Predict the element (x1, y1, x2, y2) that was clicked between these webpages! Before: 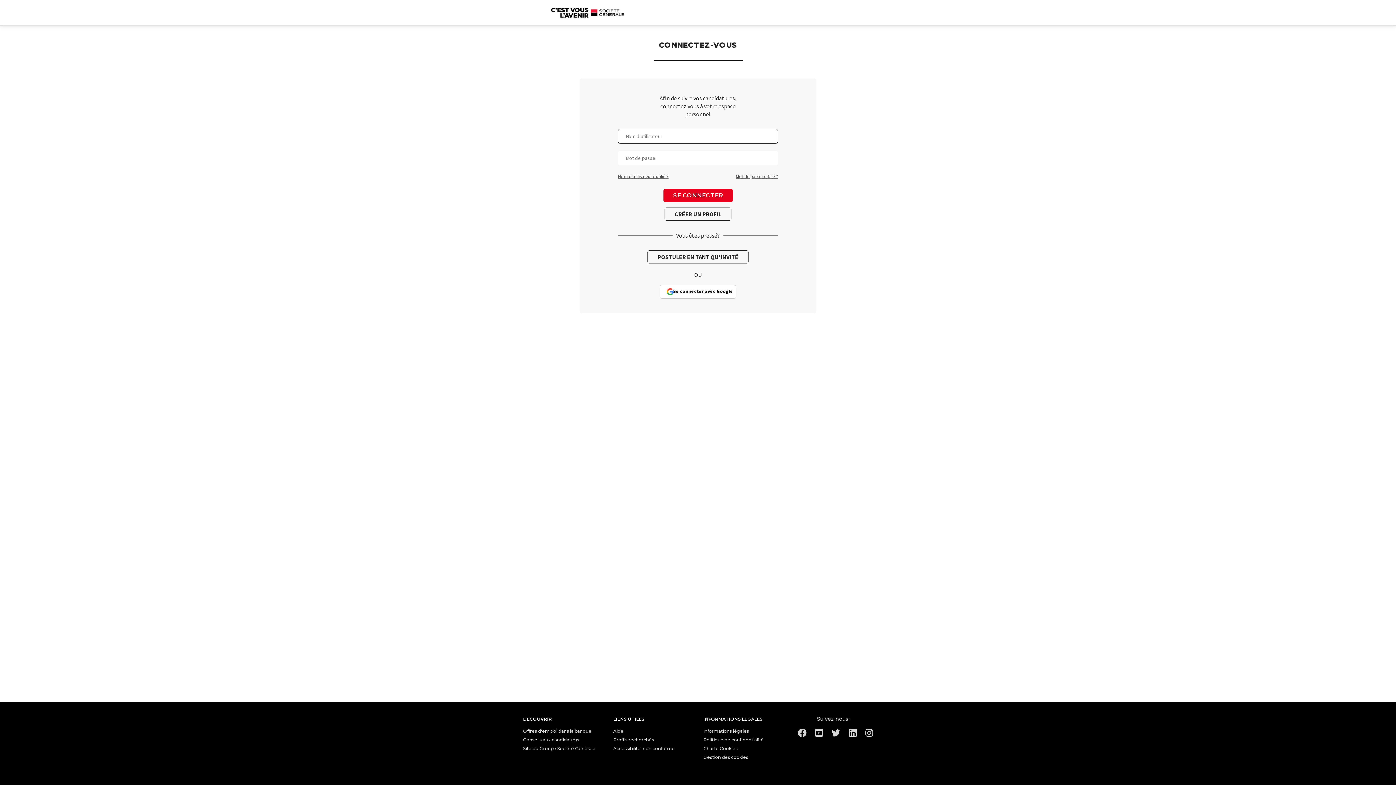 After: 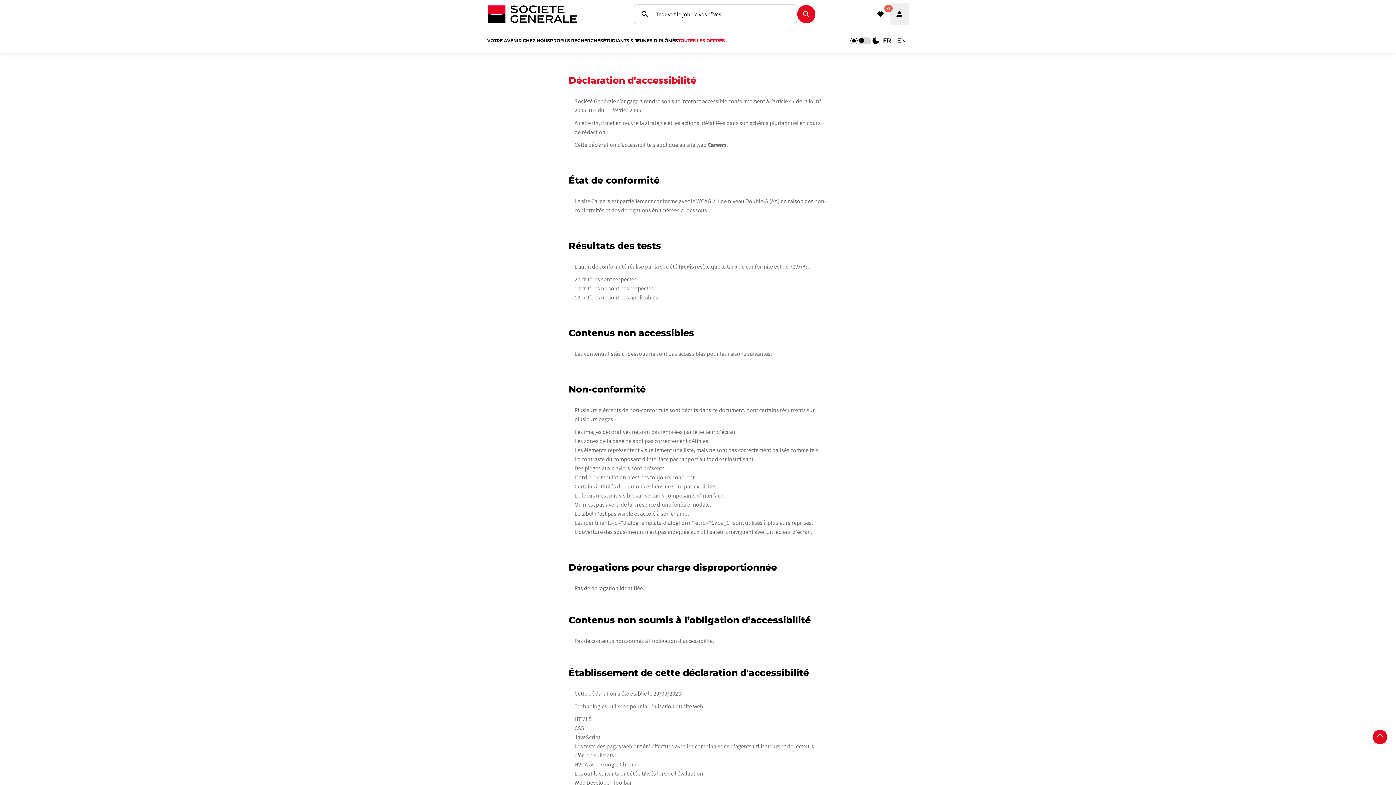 Action: label: Accessibilité: non conforme bbox: (613, 745, 674, 752)